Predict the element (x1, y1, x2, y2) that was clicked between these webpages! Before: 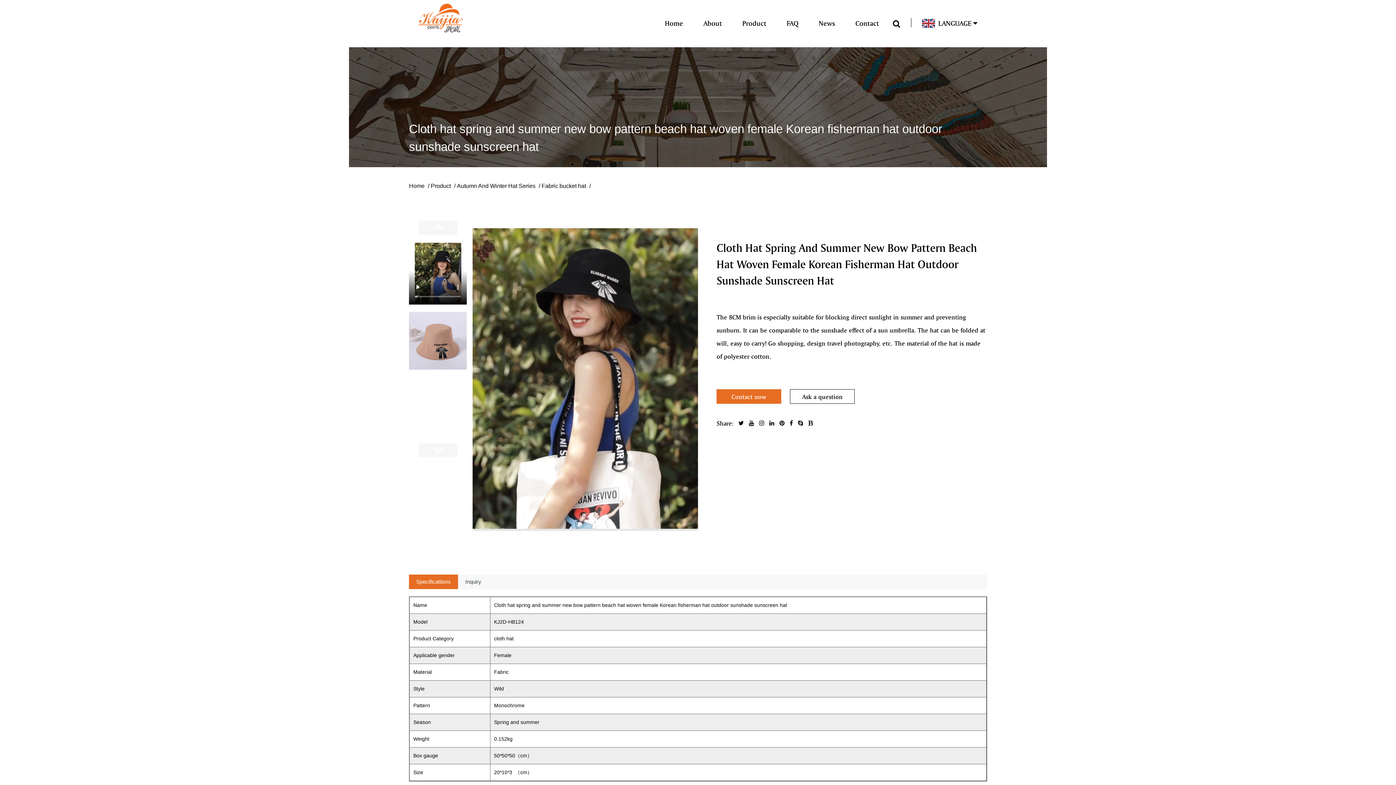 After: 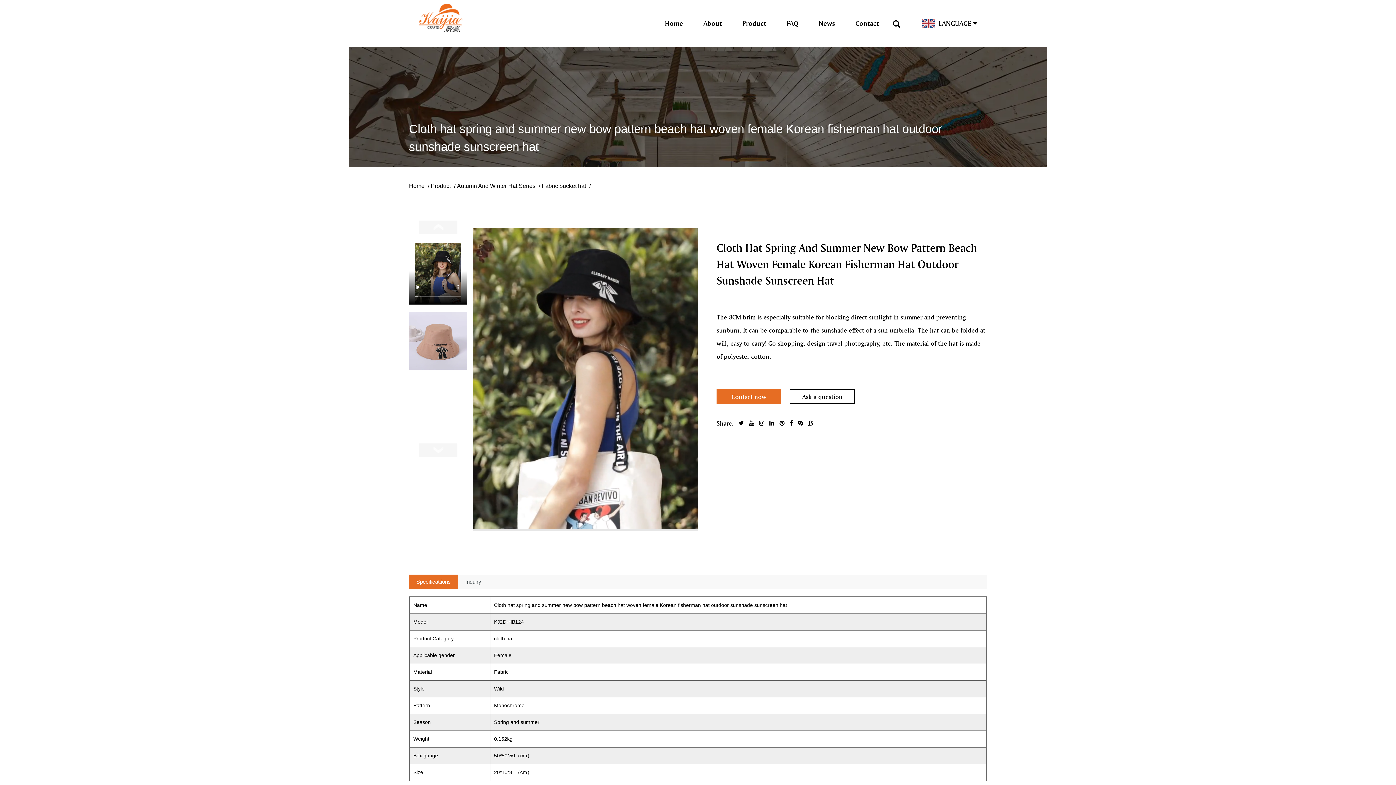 Action: bbox: (789, 419, 793, 426)